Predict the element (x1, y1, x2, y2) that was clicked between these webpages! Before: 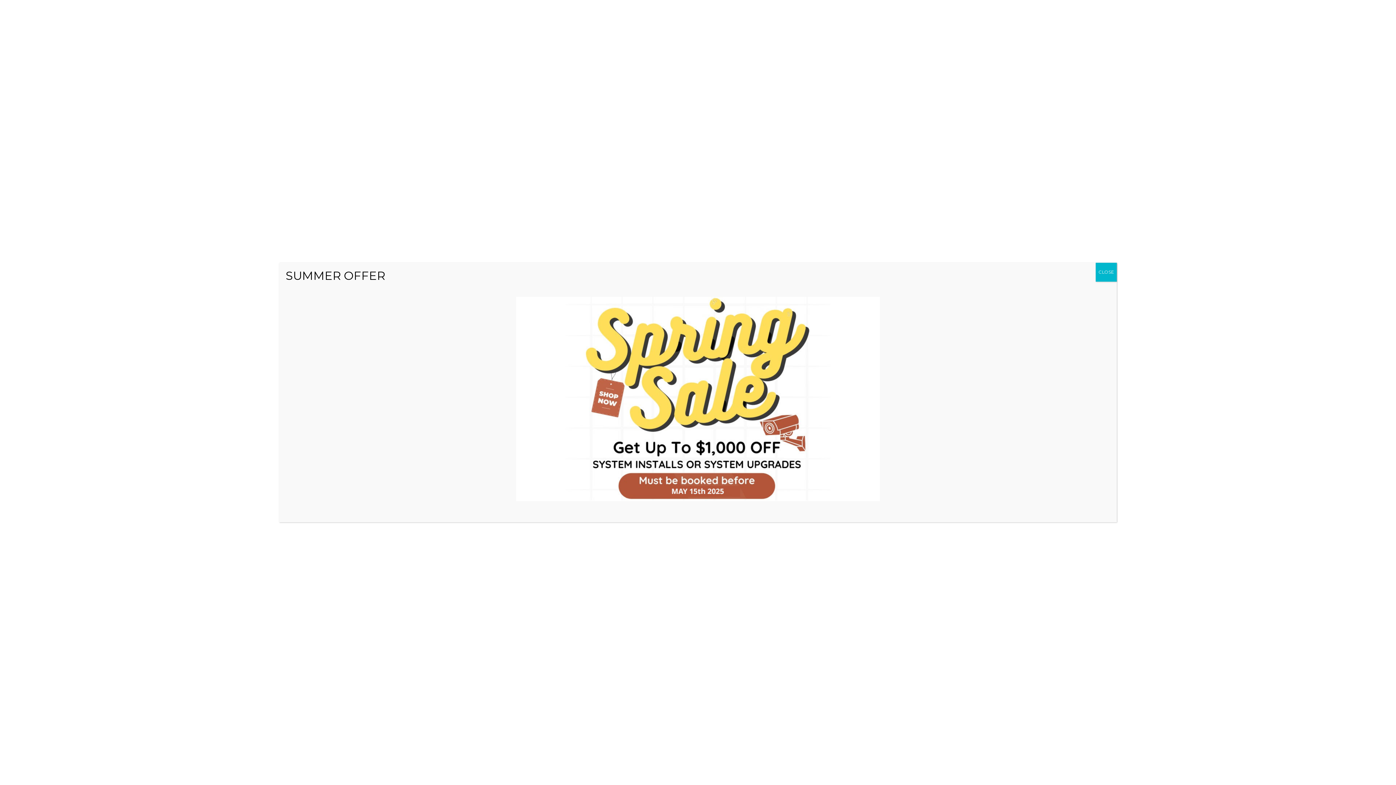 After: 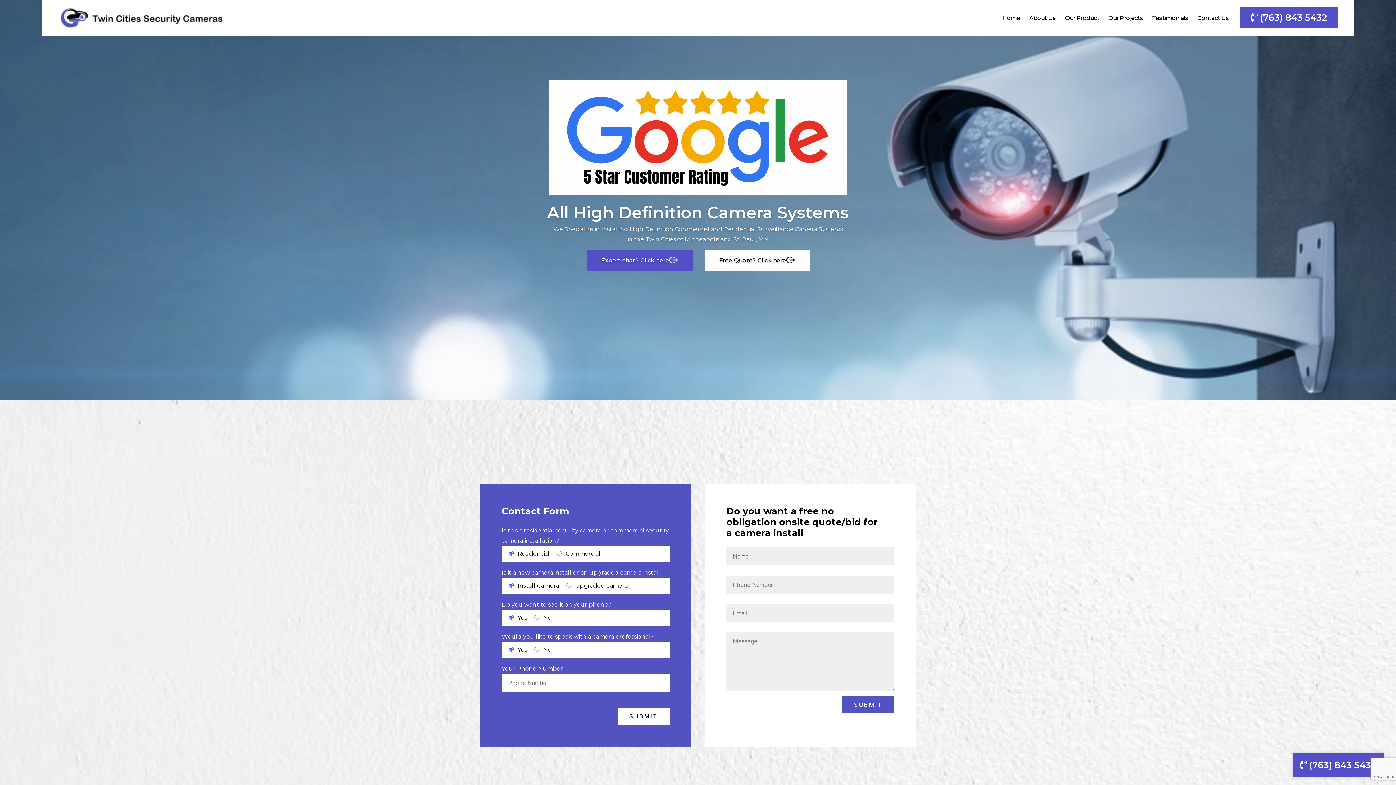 Action: bbox: (1096, 262, 1117, 281) label: Close